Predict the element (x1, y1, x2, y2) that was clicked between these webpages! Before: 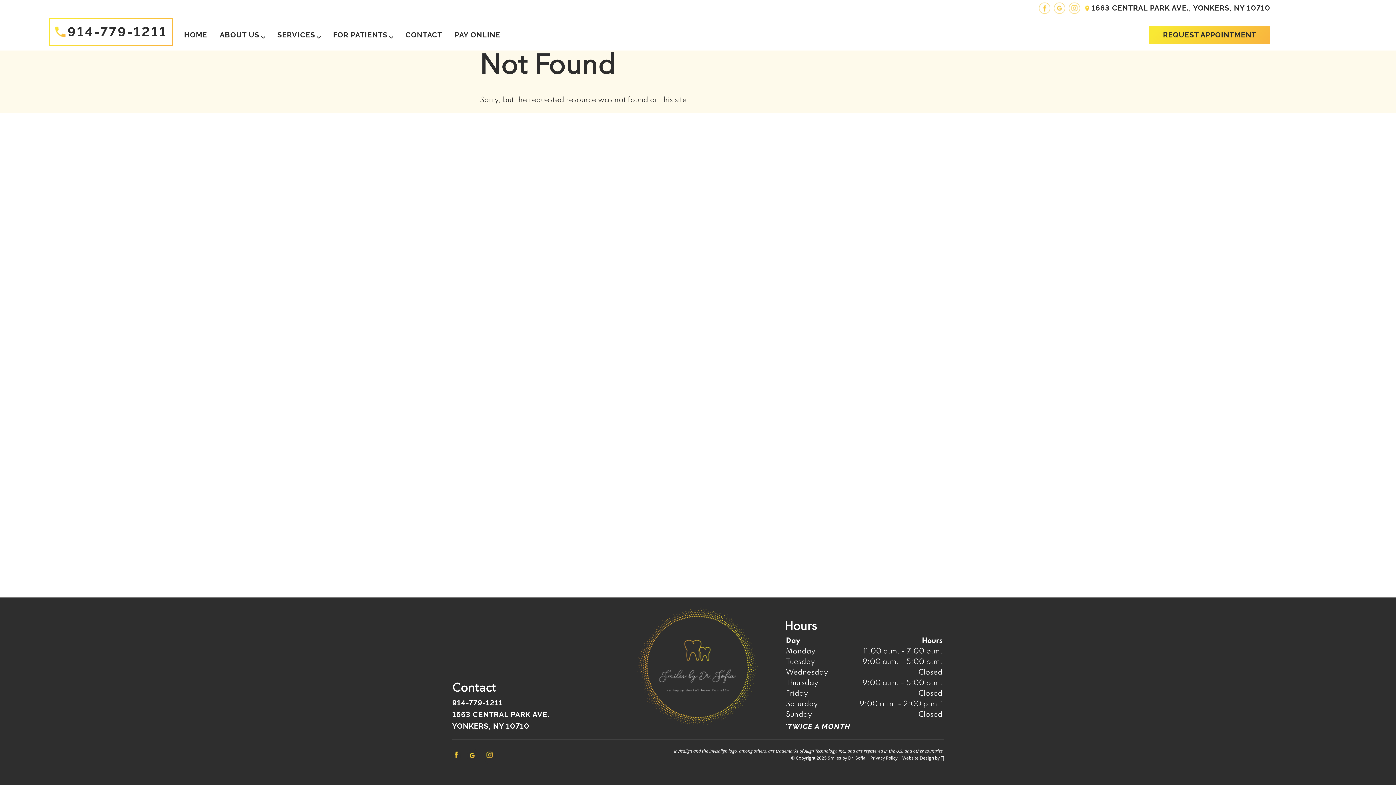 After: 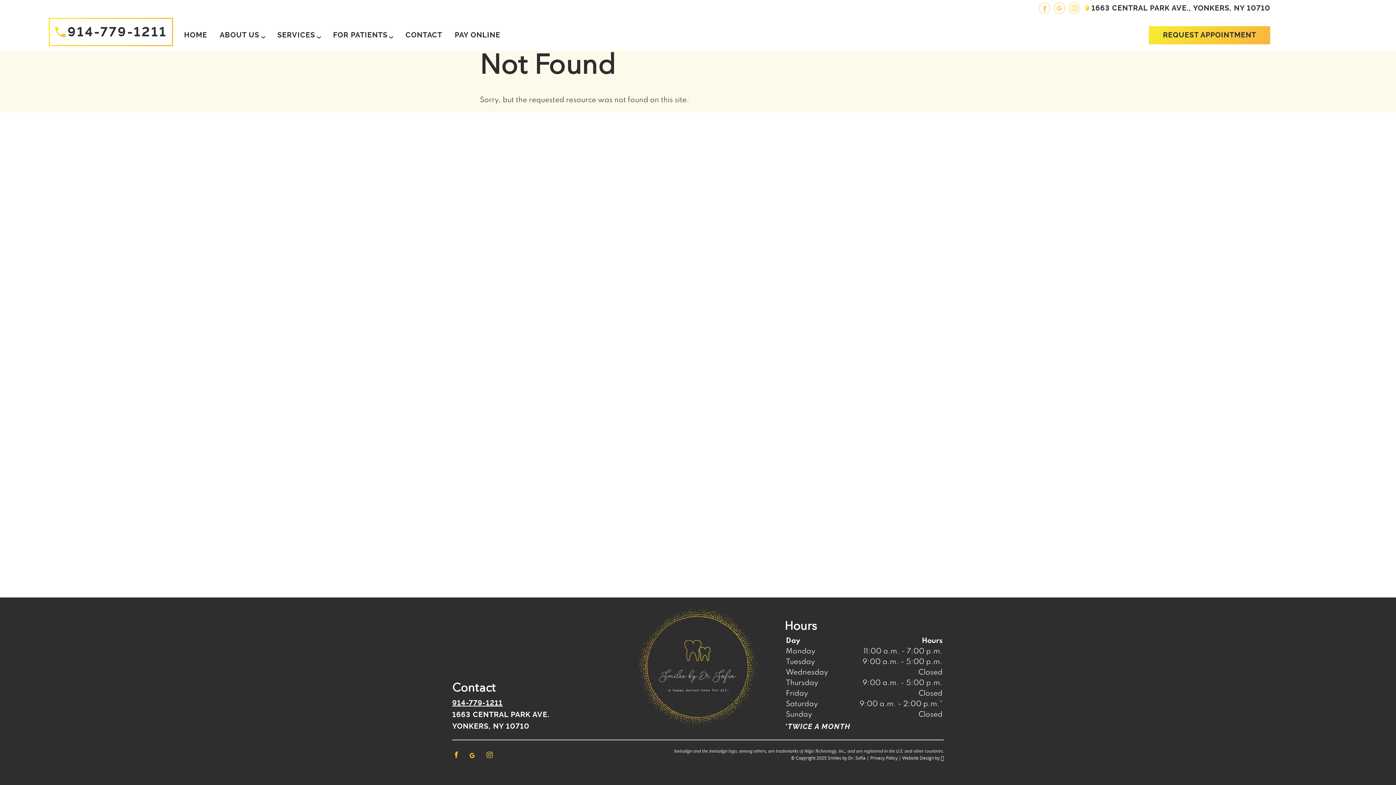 Action: label: 914-779-1211 bbox: (452, 699, 502, 707)